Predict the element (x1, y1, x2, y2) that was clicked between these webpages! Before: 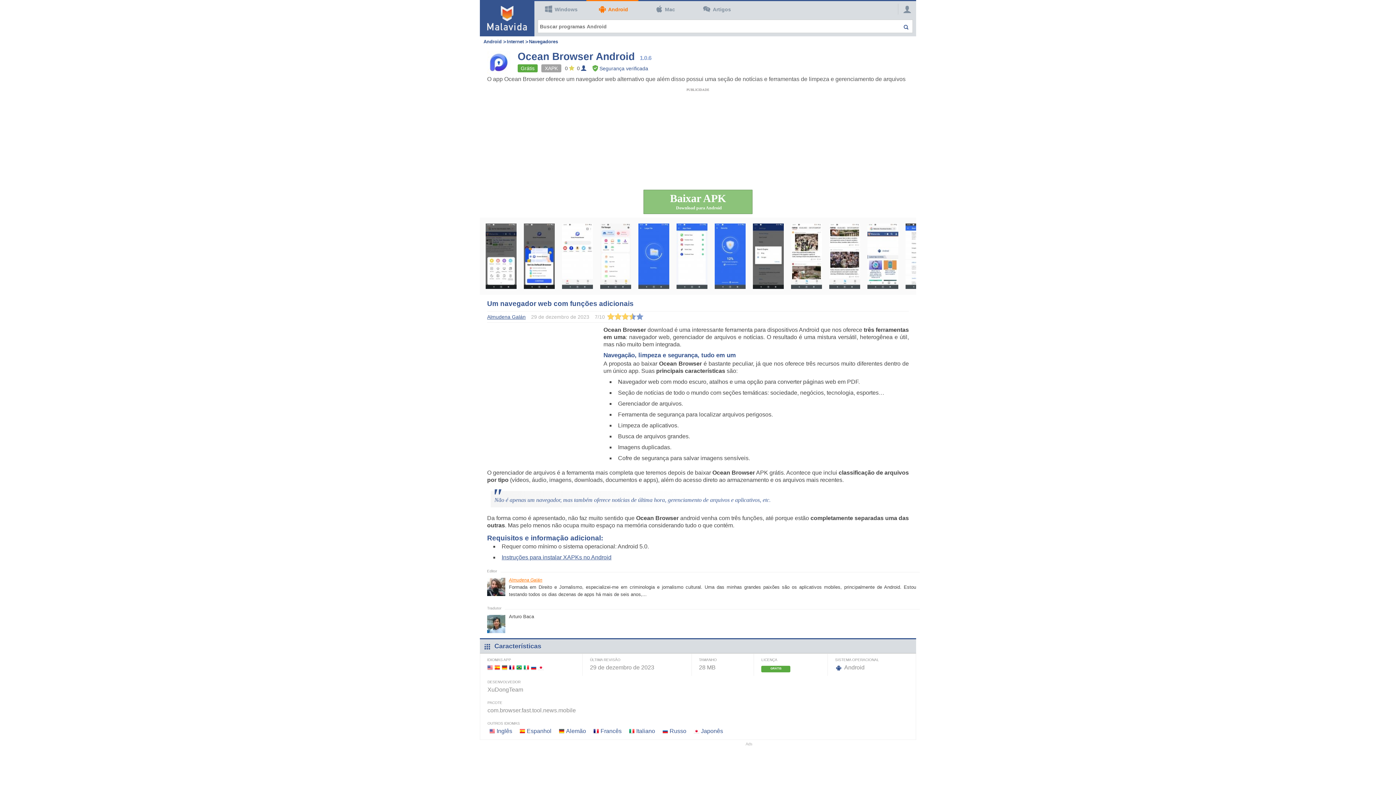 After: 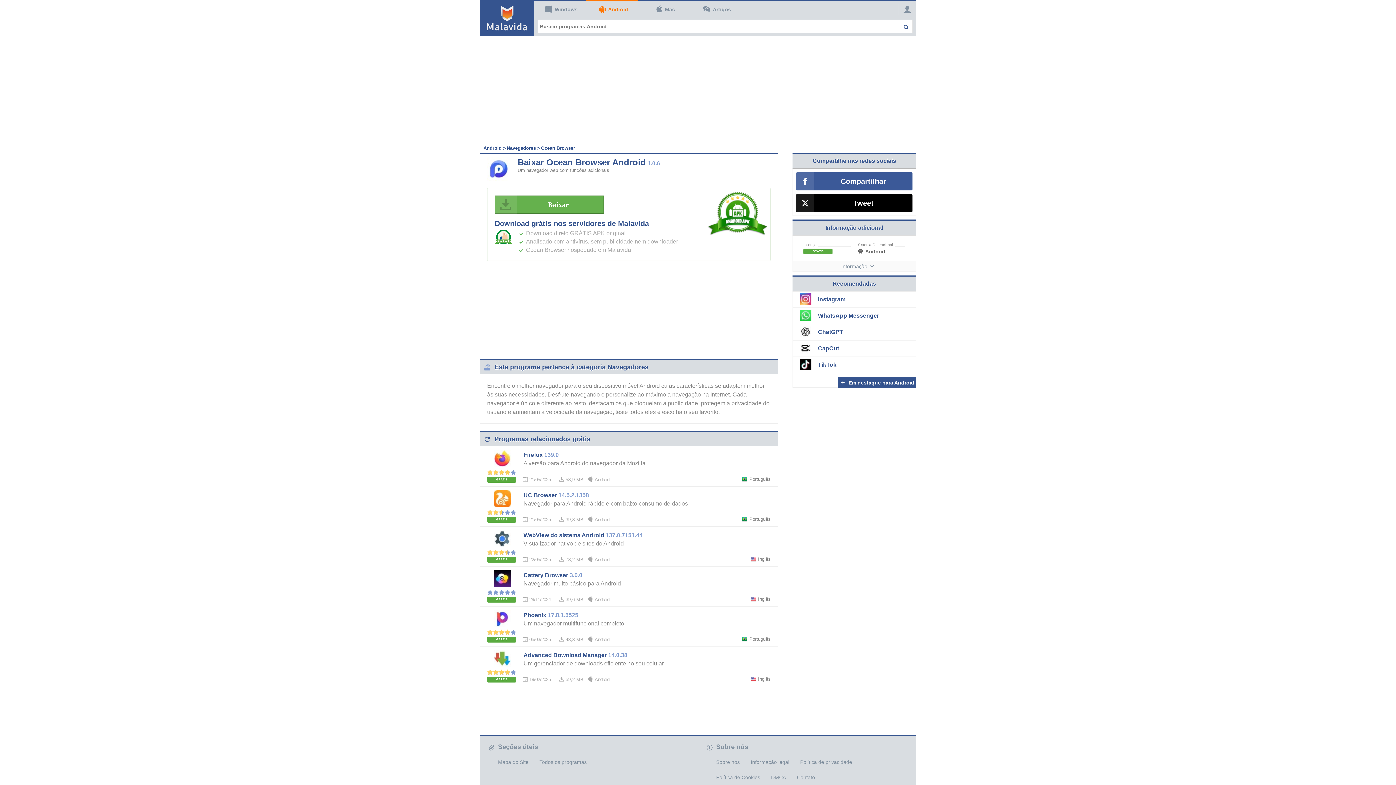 Action: bbox: (643, 189, 752, 214) label: Baixar APK

Download para Android